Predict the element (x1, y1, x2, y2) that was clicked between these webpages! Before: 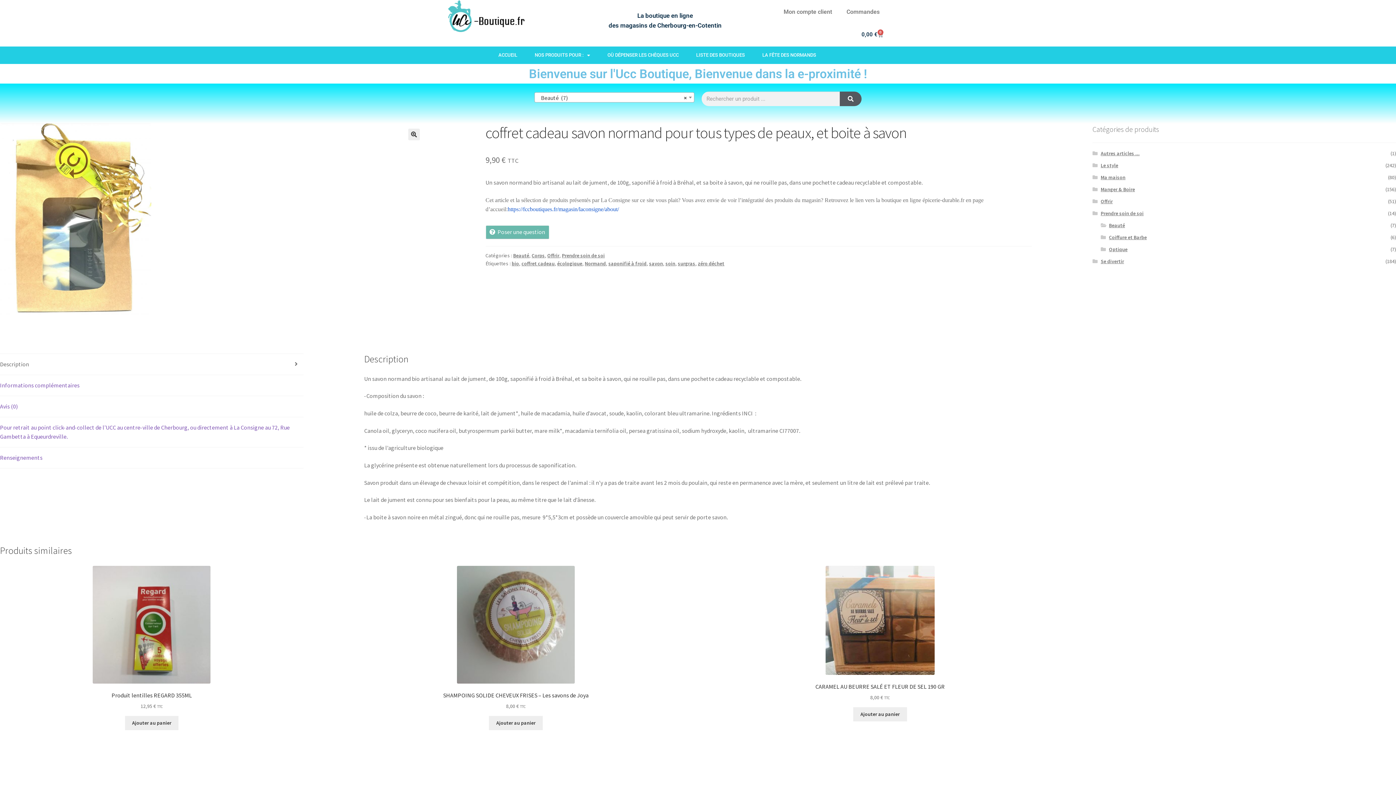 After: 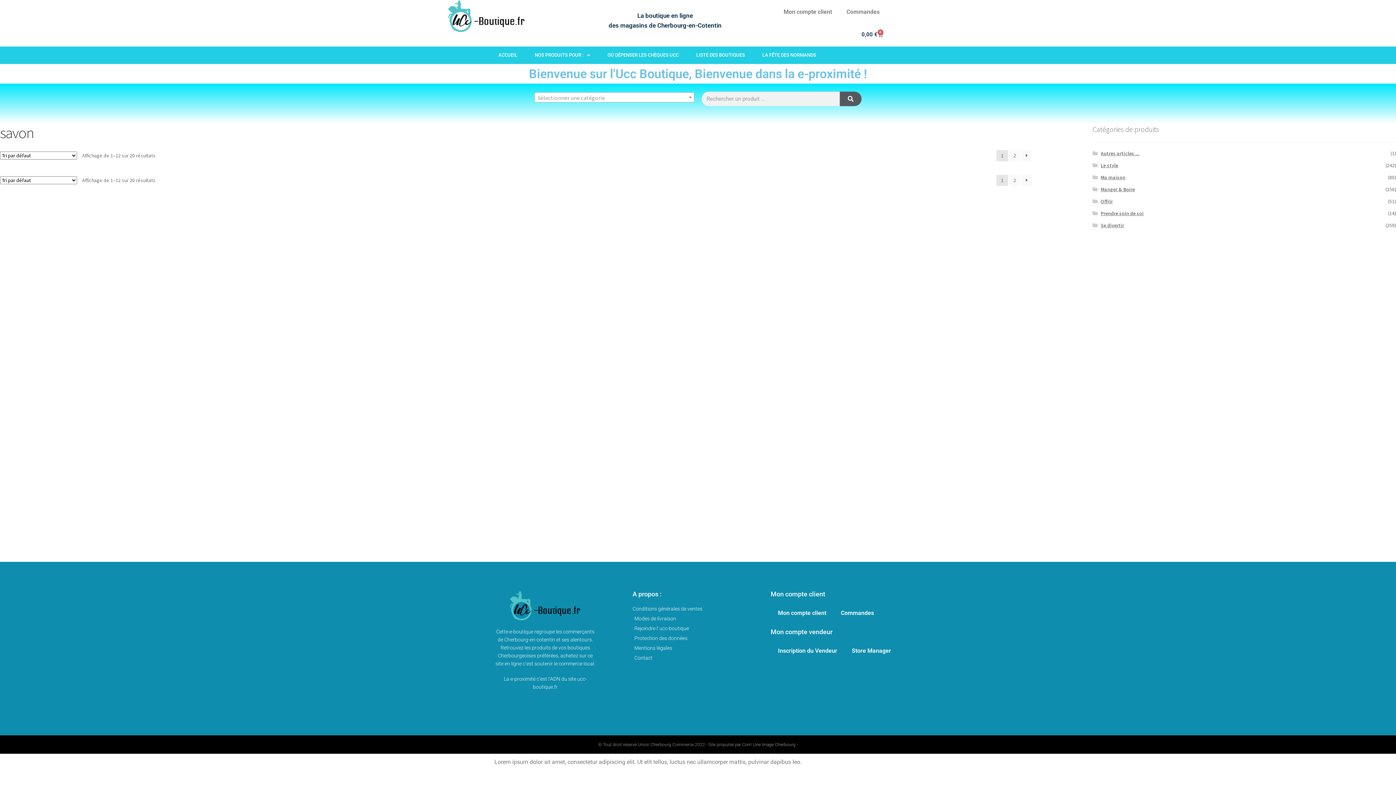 Action: label: savon bbox: (649, 260, 663, 267)